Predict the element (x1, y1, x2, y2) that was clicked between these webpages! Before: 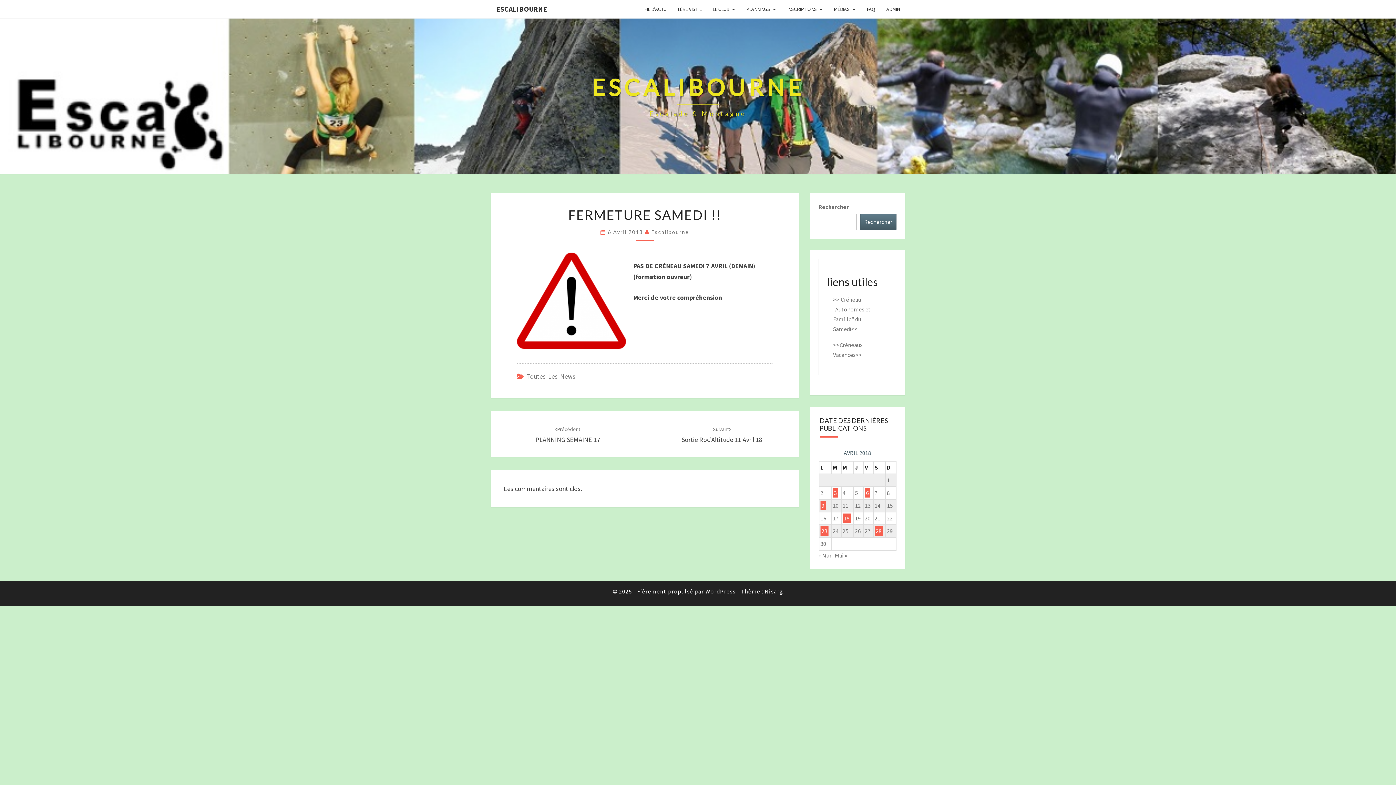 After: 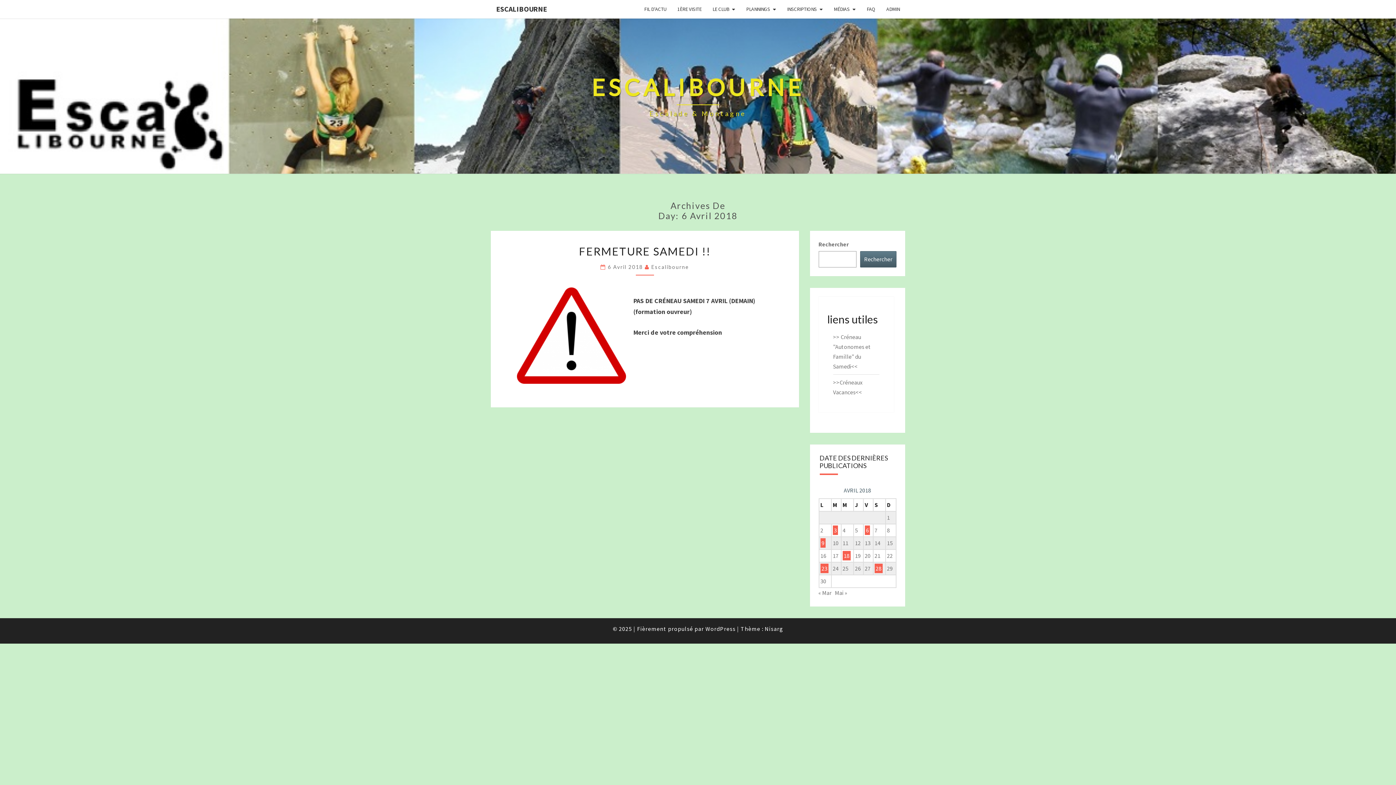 Action: bbox: (864, 488, 870, 497) label: Publications publiées sur 6 April 2018